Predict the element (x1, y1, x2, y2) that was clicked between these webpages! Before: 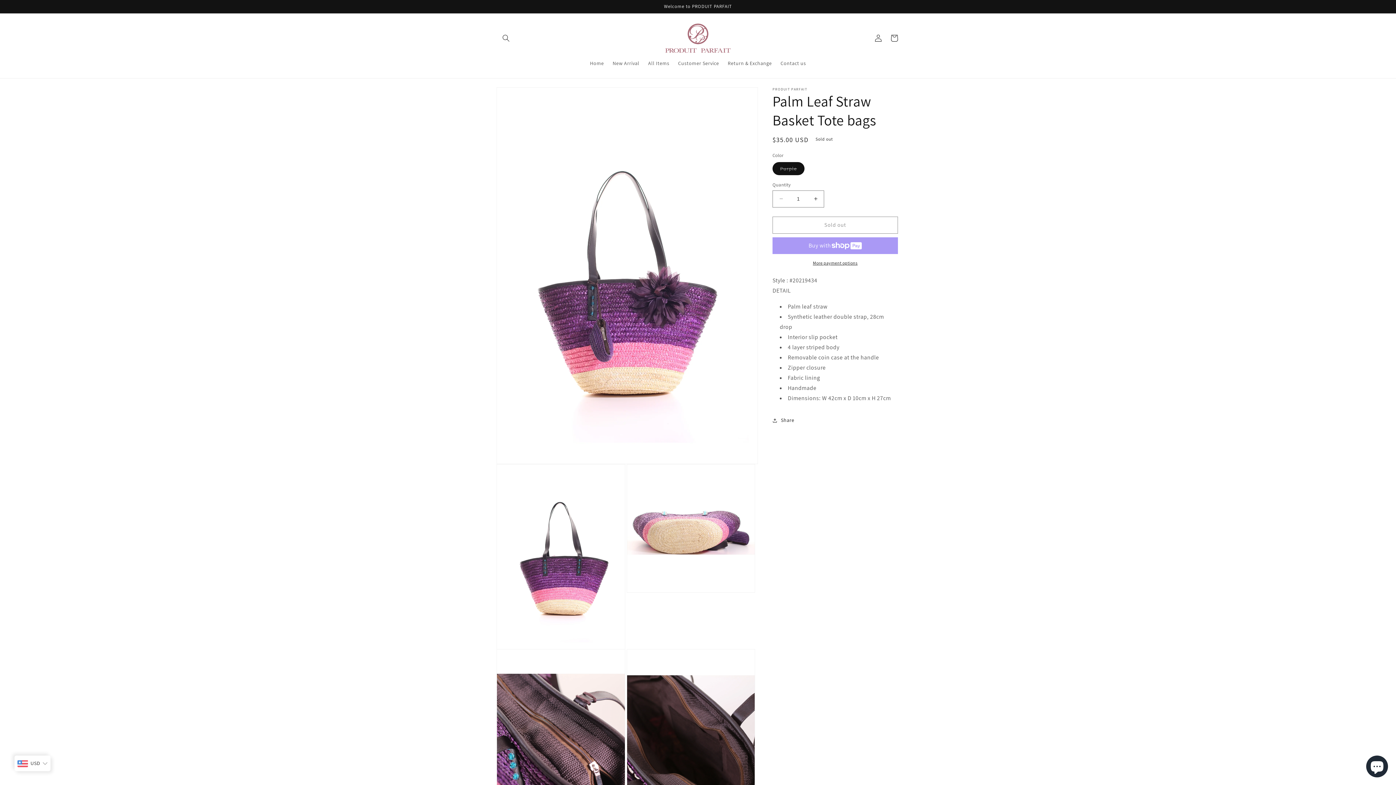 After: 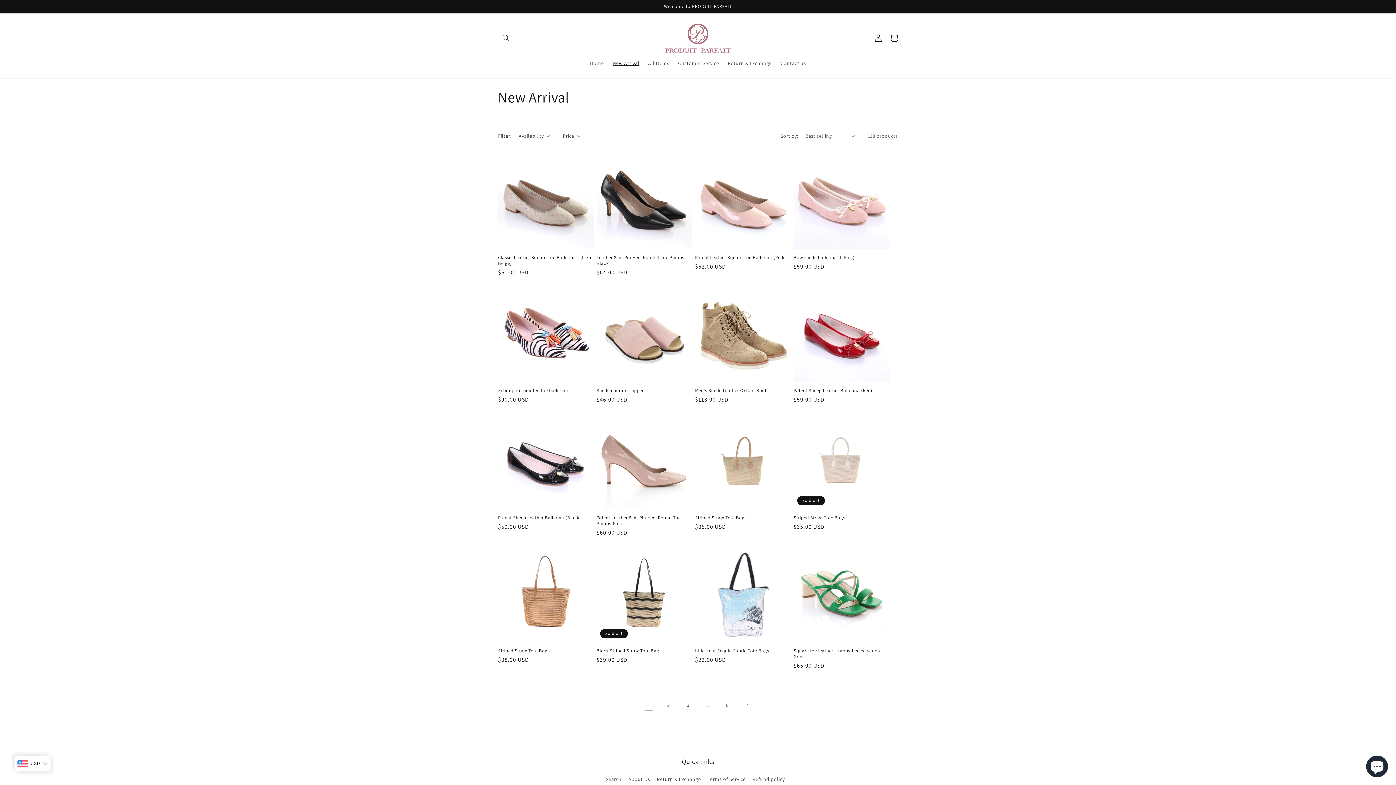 Action: bbox: (608, 55, 643, 70) label: New Arrival